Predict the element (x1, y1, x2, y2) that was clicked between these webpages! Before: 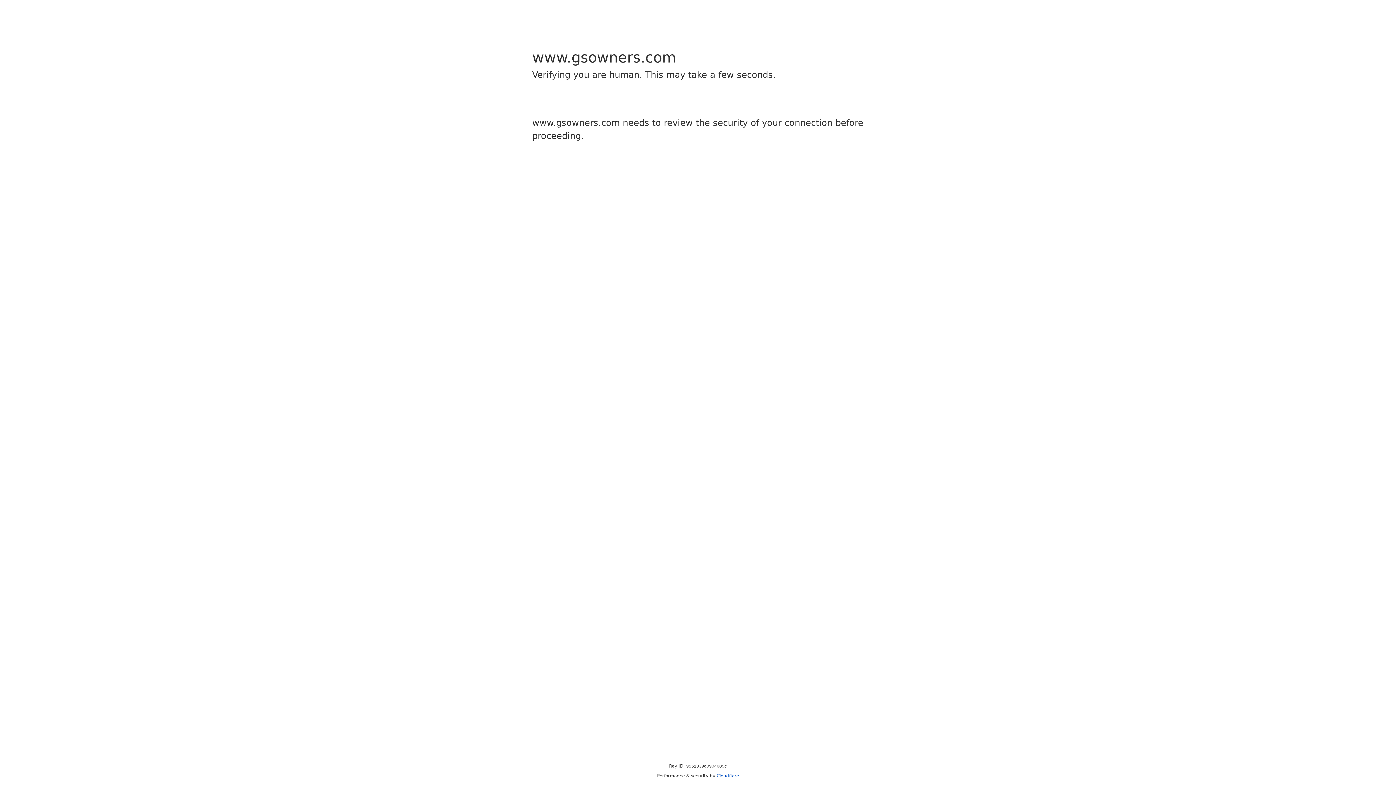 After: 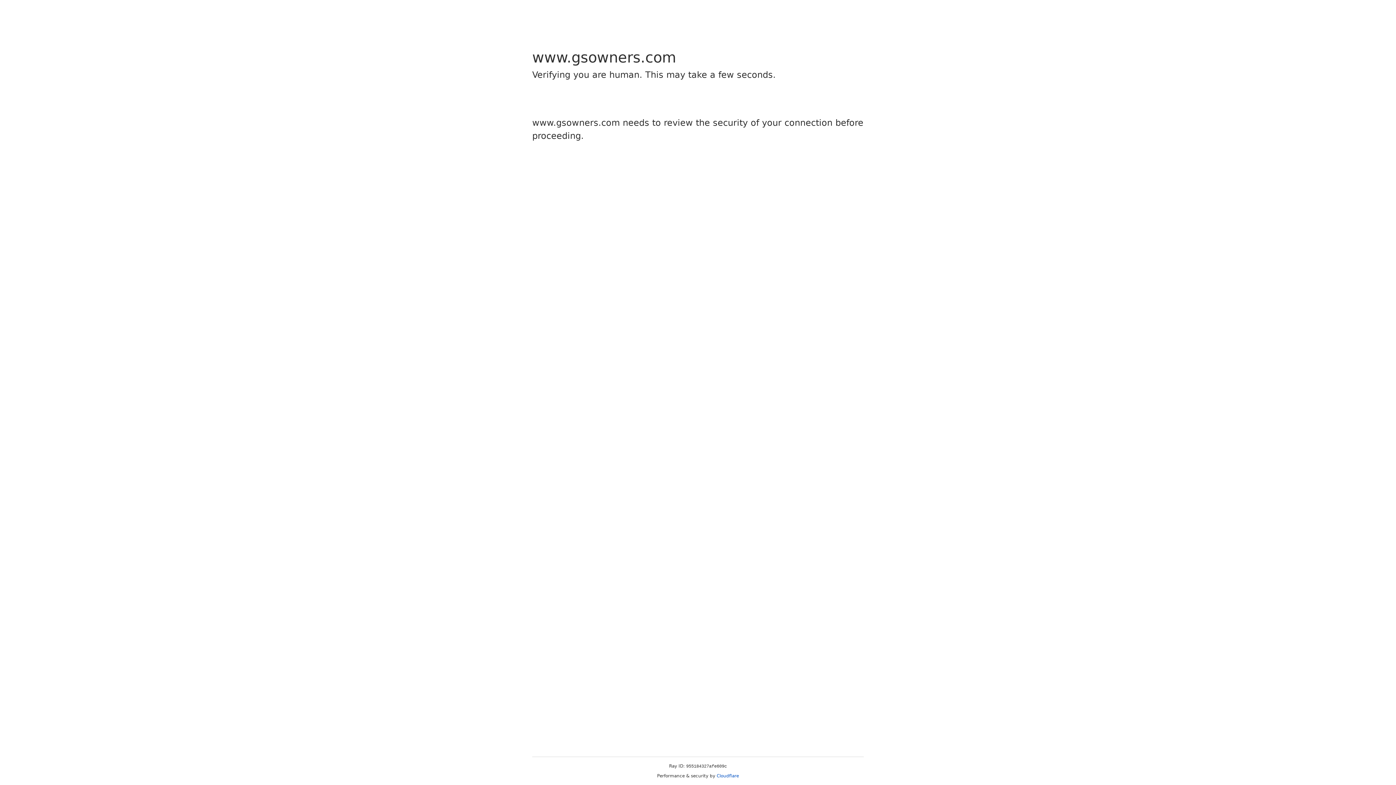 Action: label: Cloudflare bbox: (716, 773, 739, 778)